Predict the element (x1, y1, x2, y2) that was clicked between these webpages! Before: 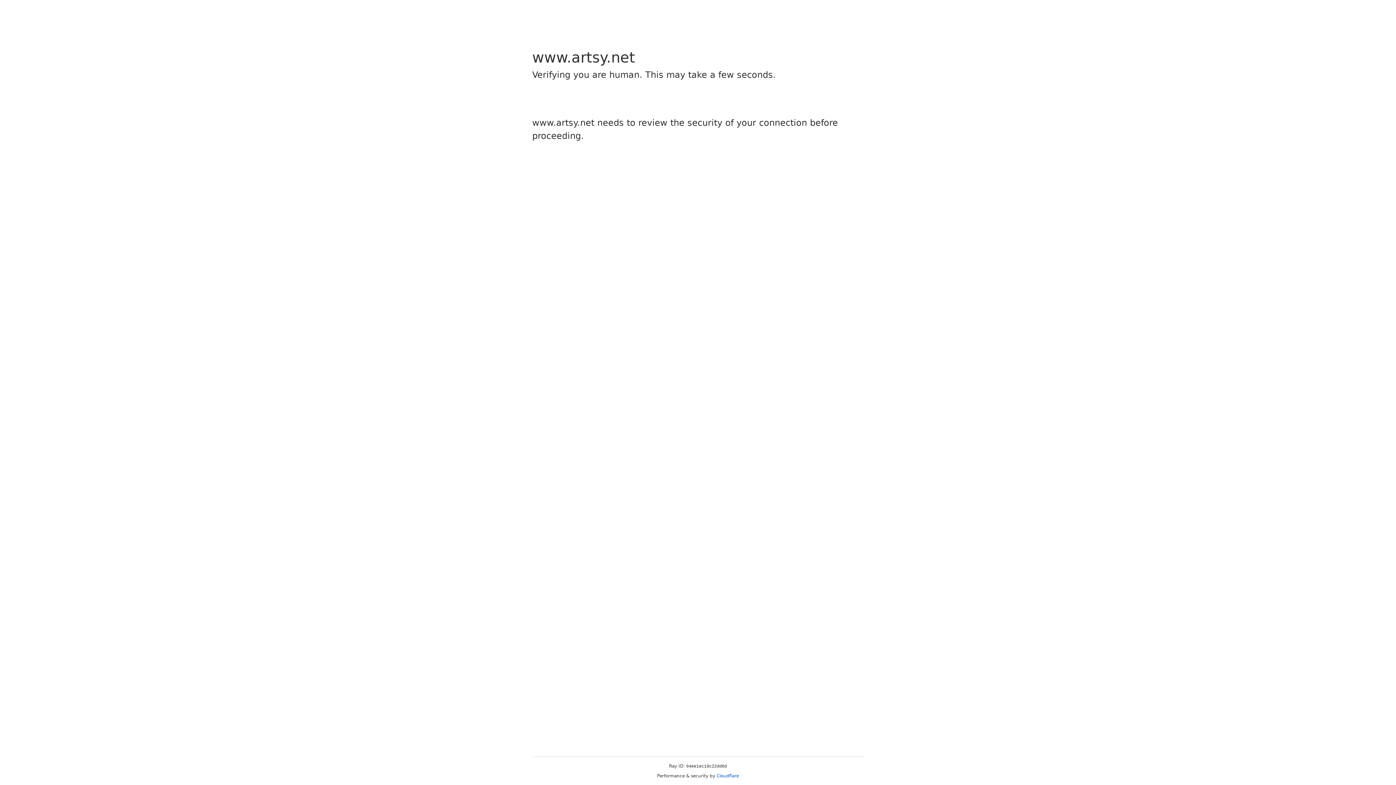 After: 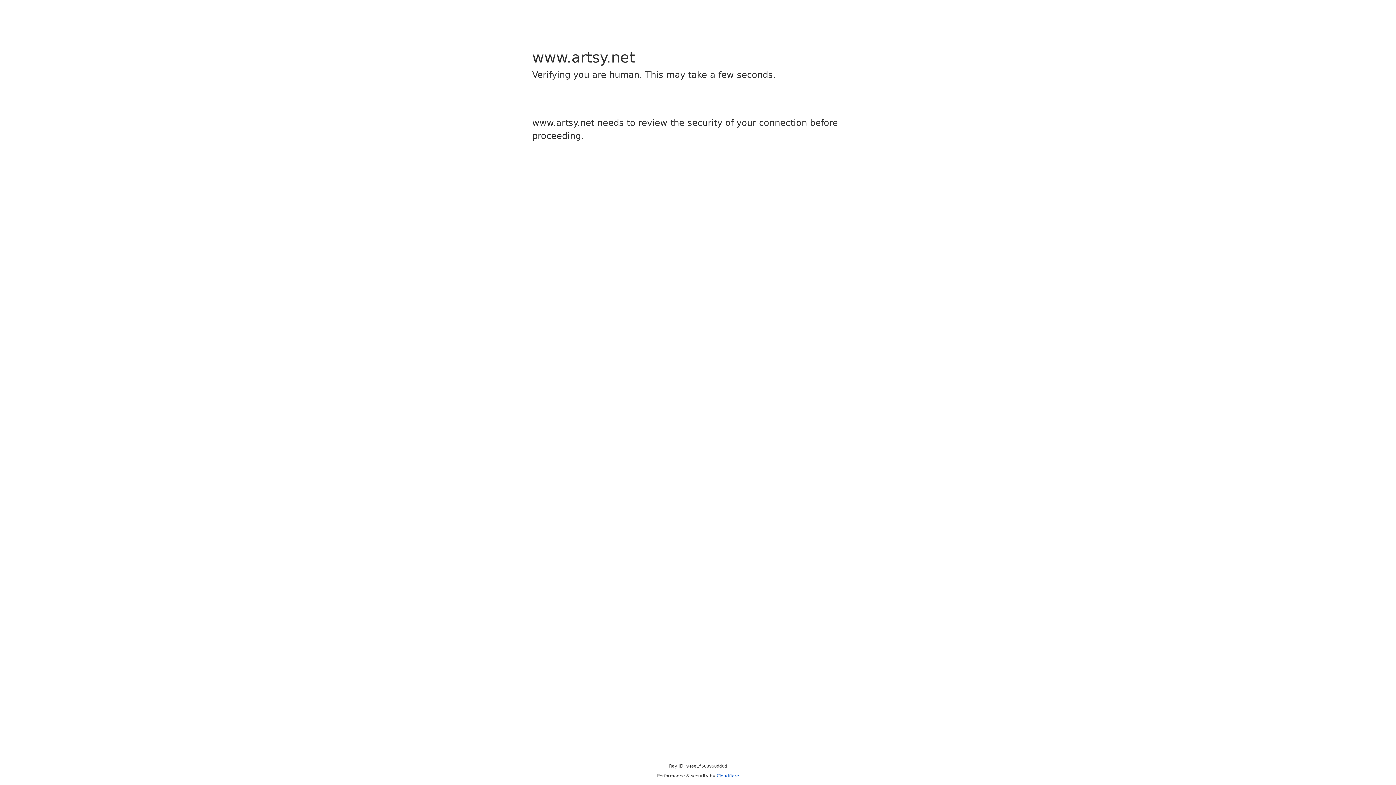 Action: bbox: (716, 773, 739, 778) label: Cloudflare